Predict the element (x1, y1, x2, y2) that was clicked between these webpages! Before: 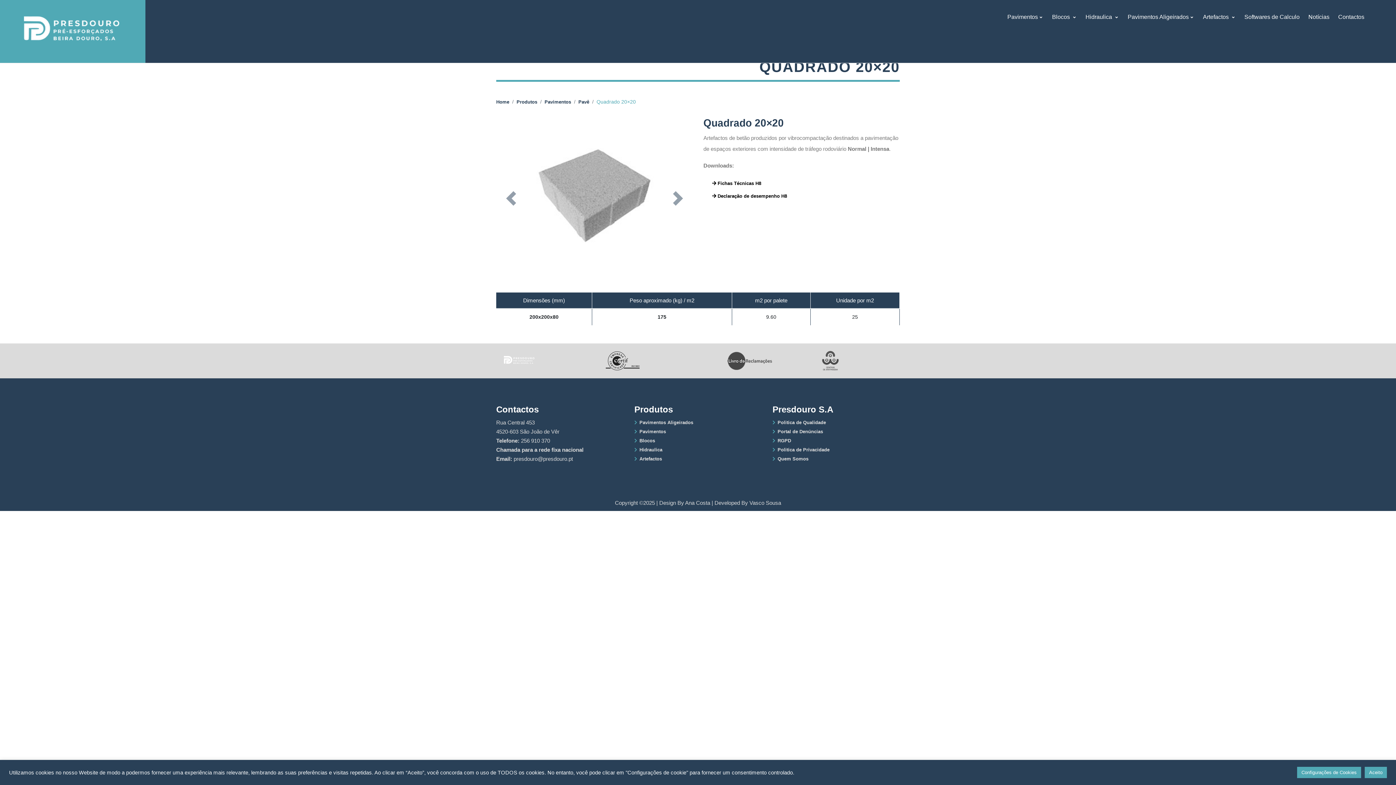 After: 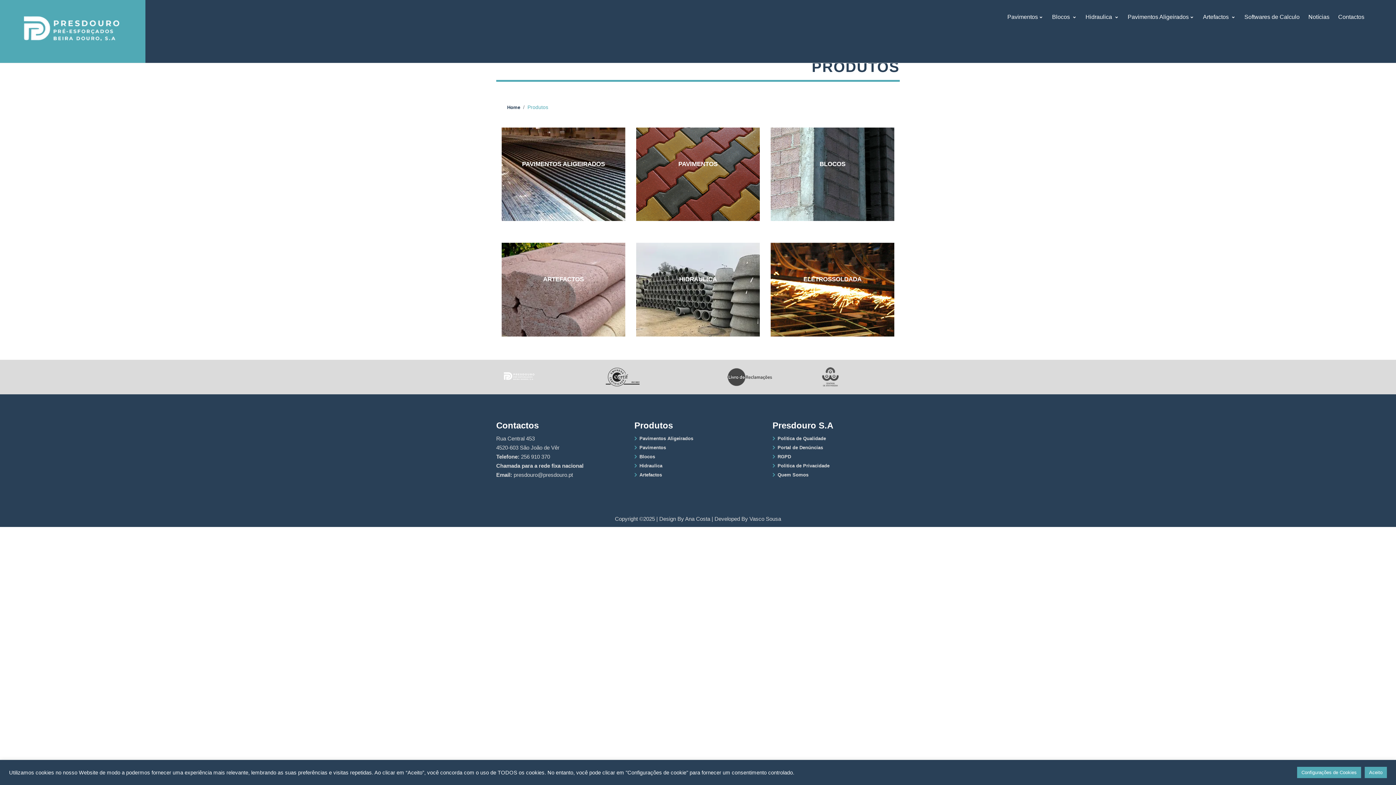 Action: label: Produtos bbox: (516, 99, 537, 104)